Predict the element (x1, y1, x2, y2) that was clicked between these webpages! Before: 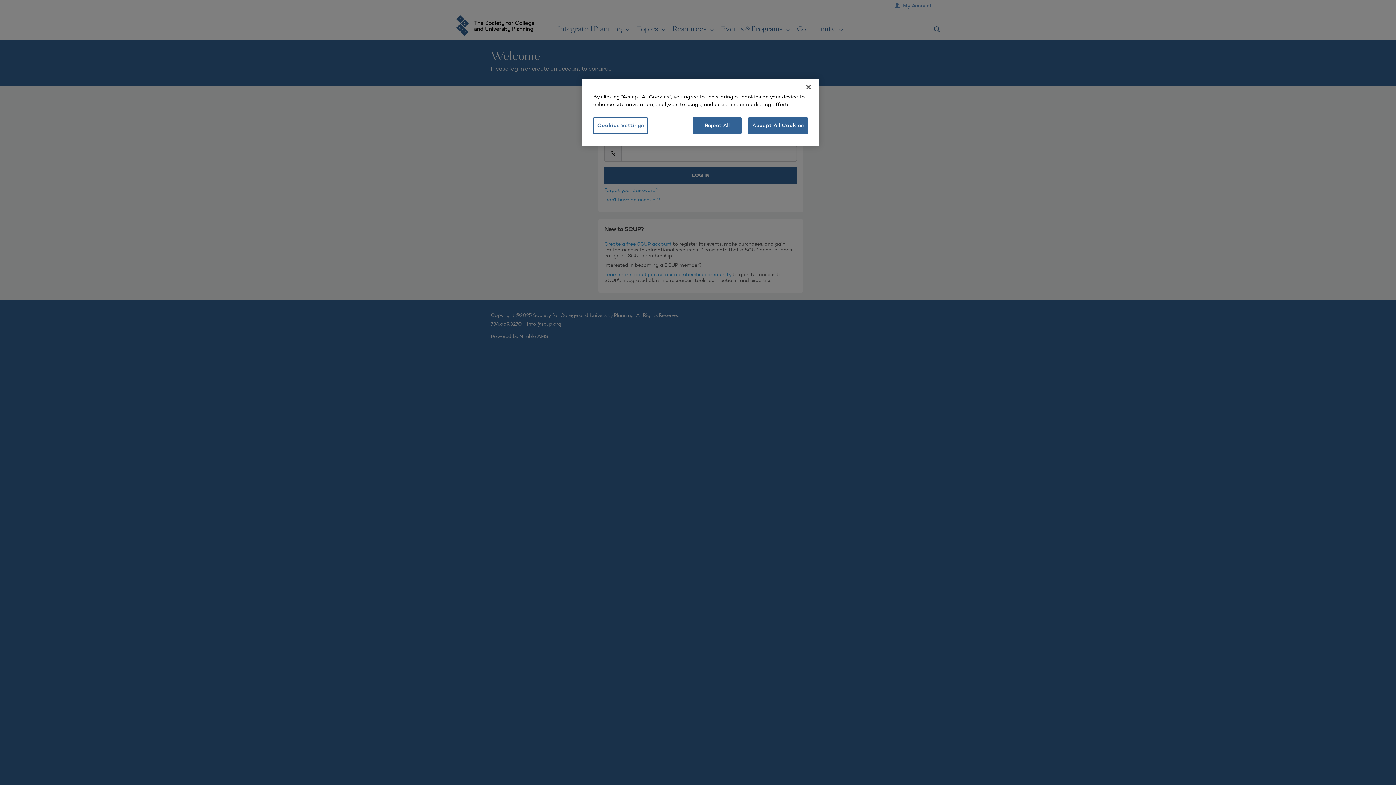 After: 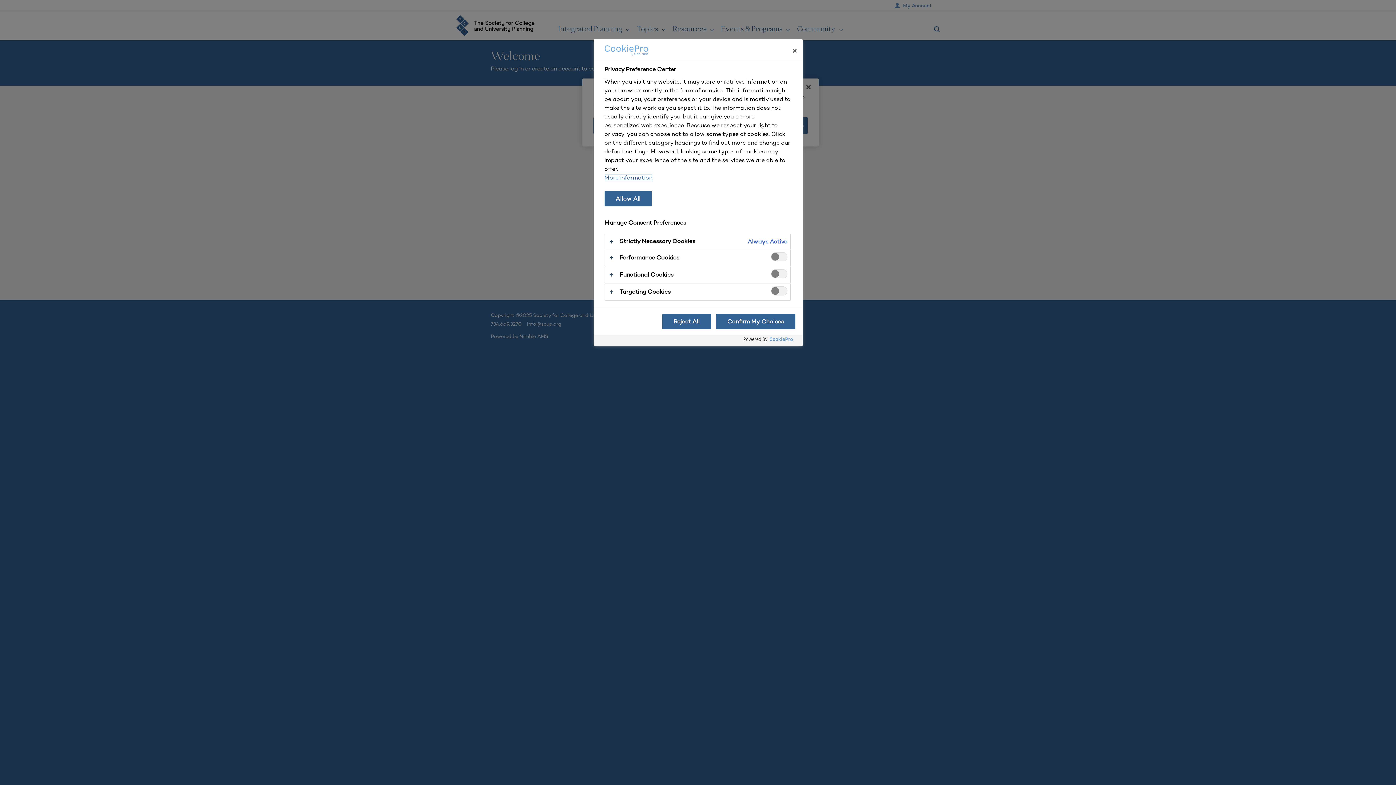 Action: label: Cookies Settings bbox: (593, 117, 648, 133)